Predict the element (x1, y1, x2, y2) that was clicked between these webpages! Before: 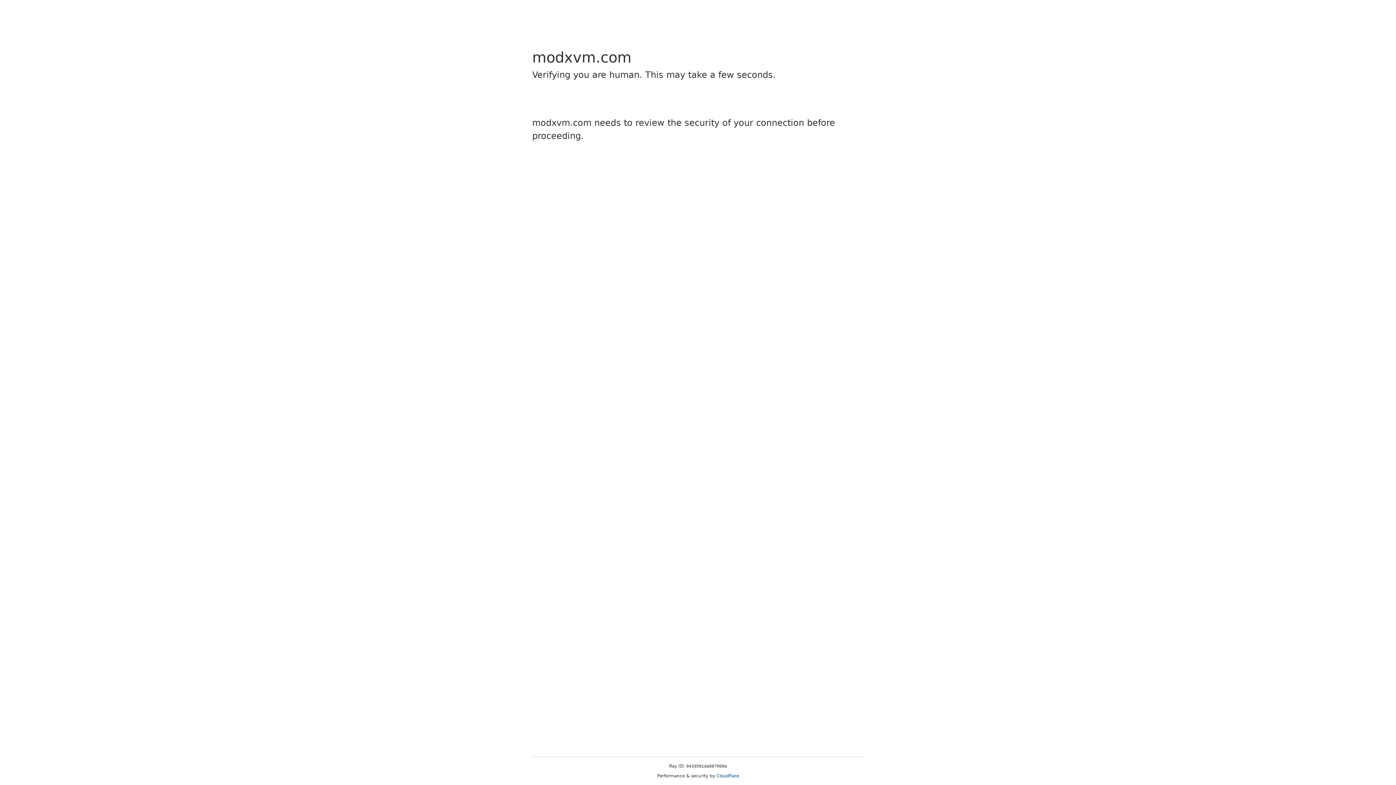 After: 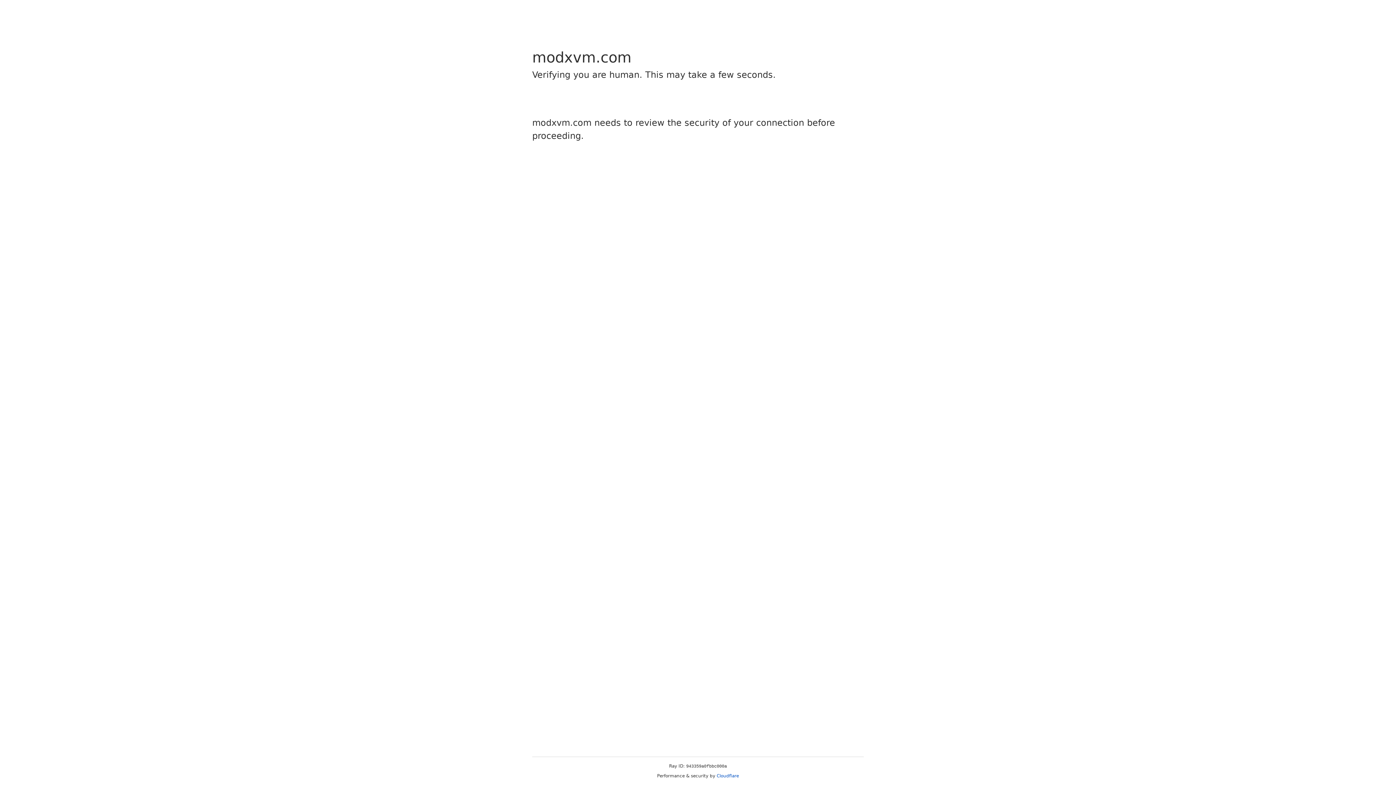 Action: label: Cloudflare bbox: (716, 773, 739, 778)